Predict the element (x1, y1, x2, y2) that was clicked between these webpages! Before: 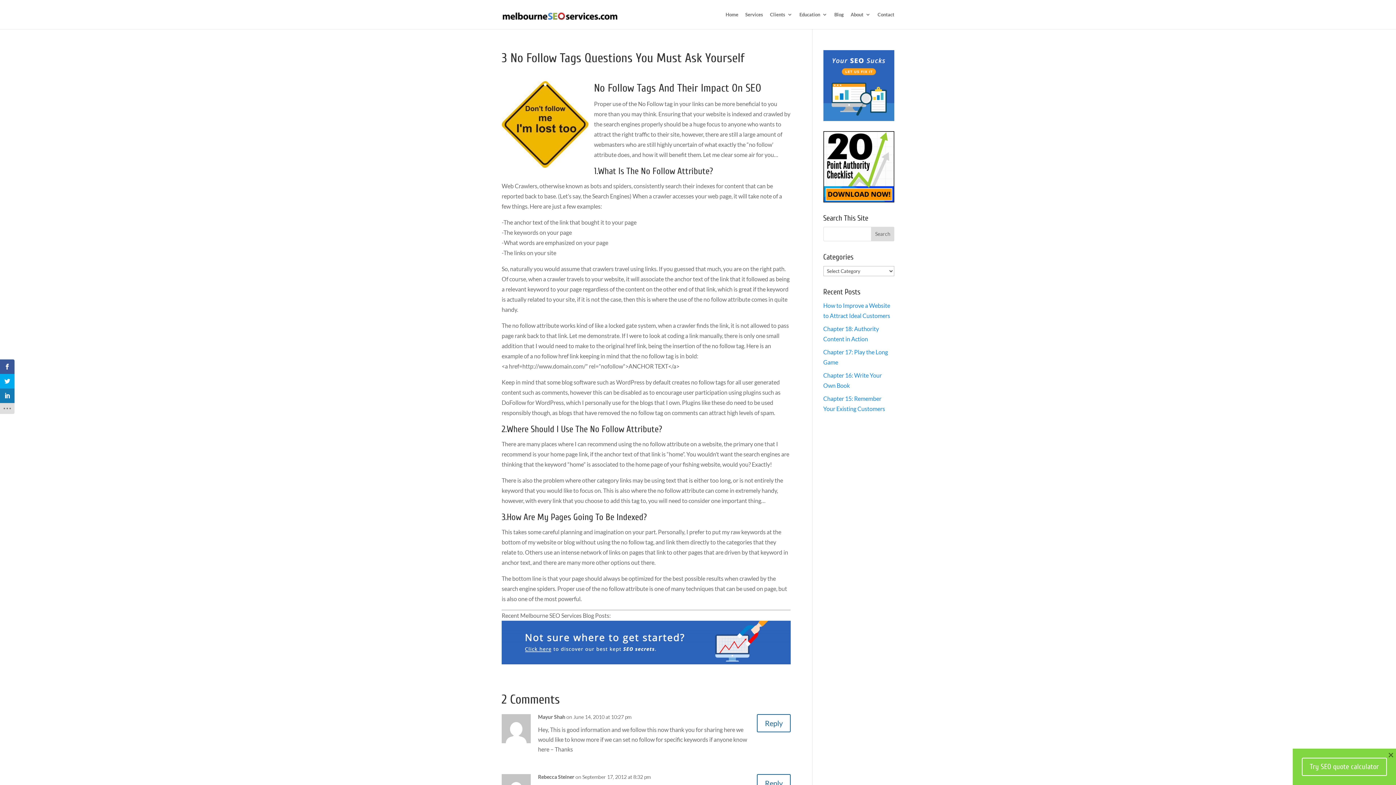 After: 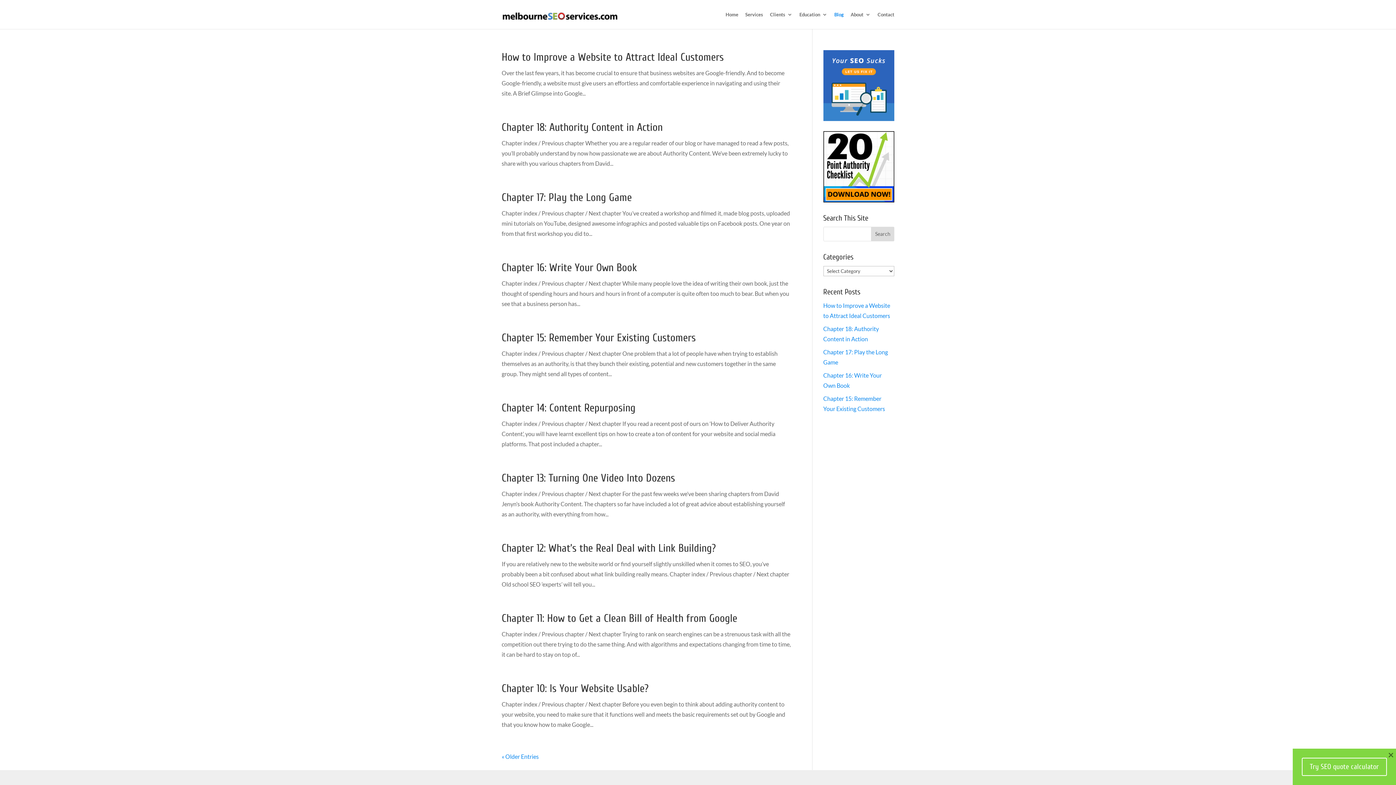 Action: label: Blog bbox: (834, 12, 844, 29)